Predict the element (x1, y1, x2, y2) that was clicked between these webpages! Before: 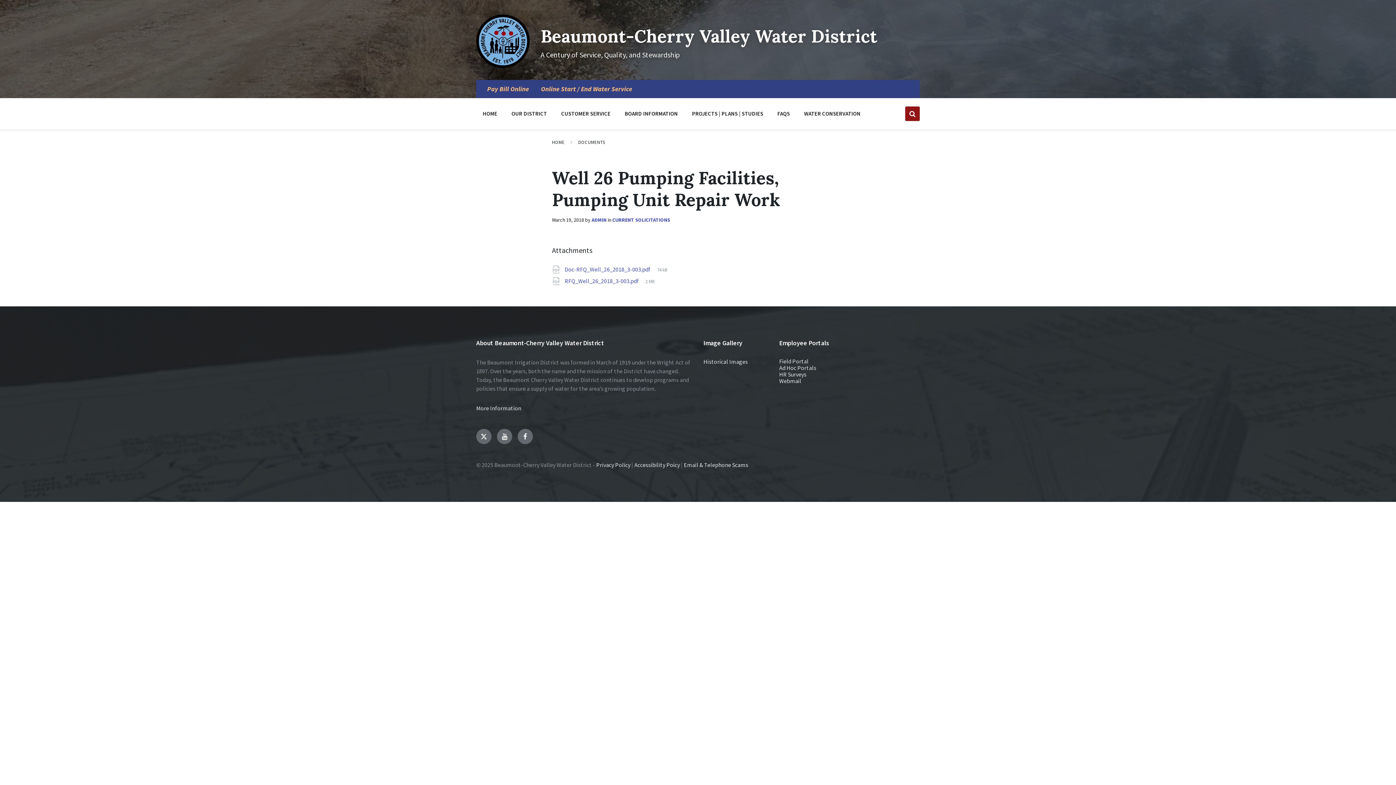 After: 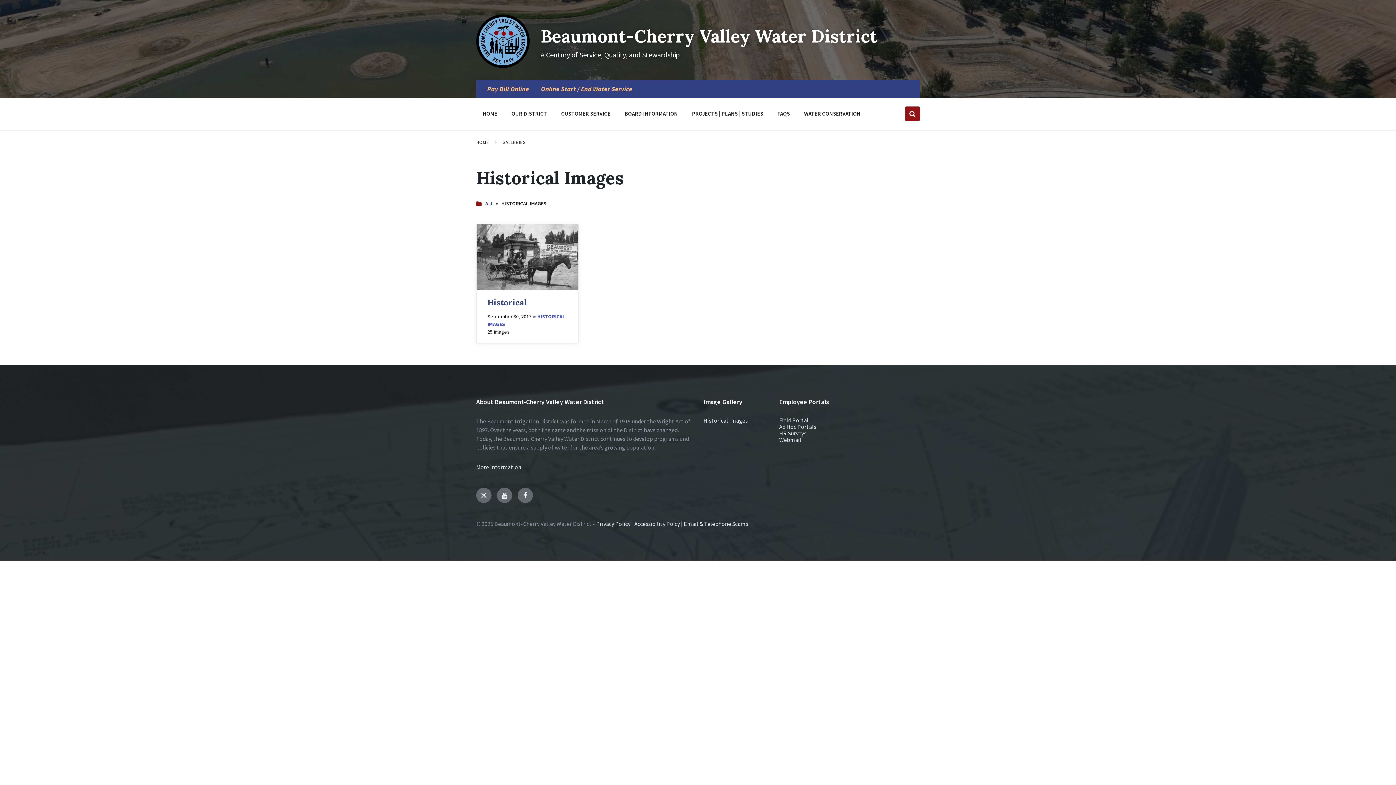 Action: bbox: (703, 358, 748, 365) label: Historical Images